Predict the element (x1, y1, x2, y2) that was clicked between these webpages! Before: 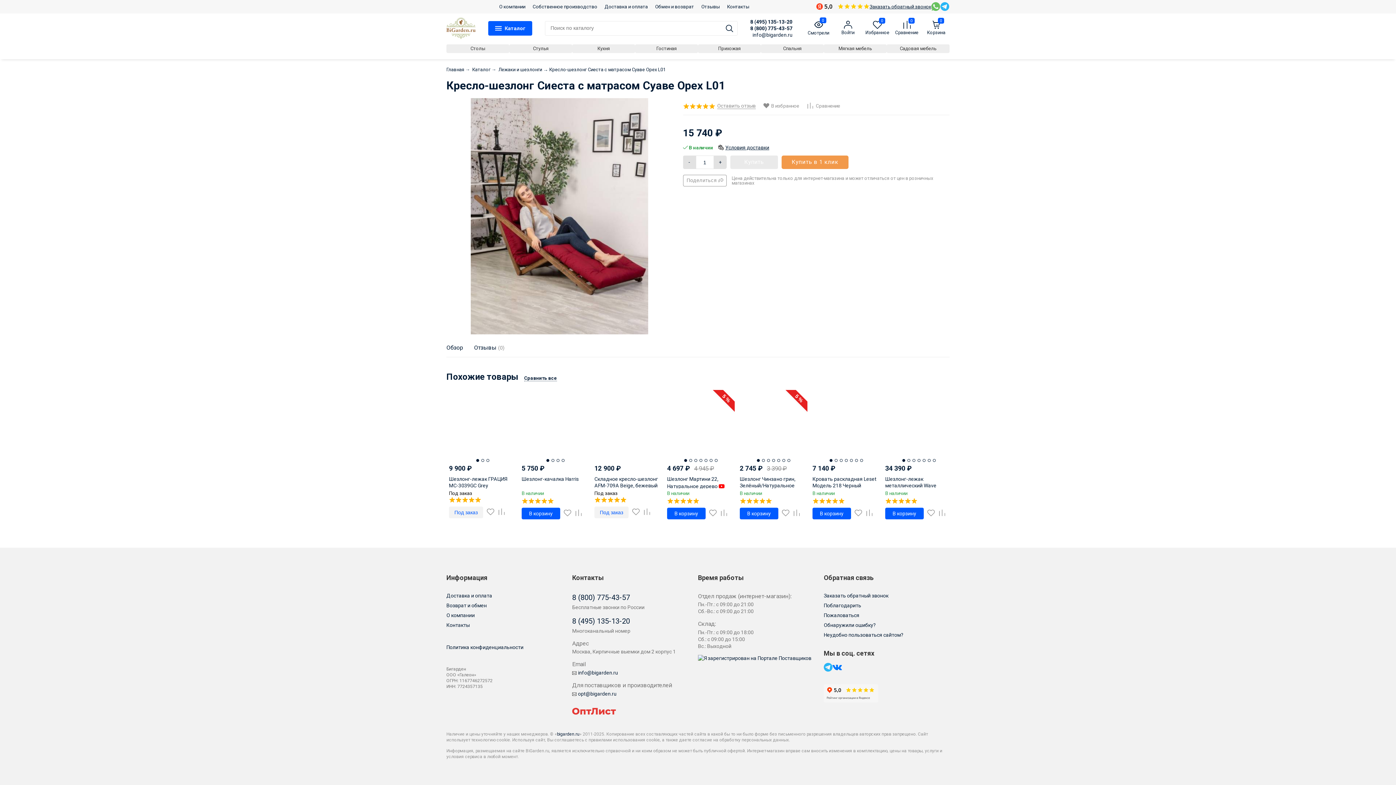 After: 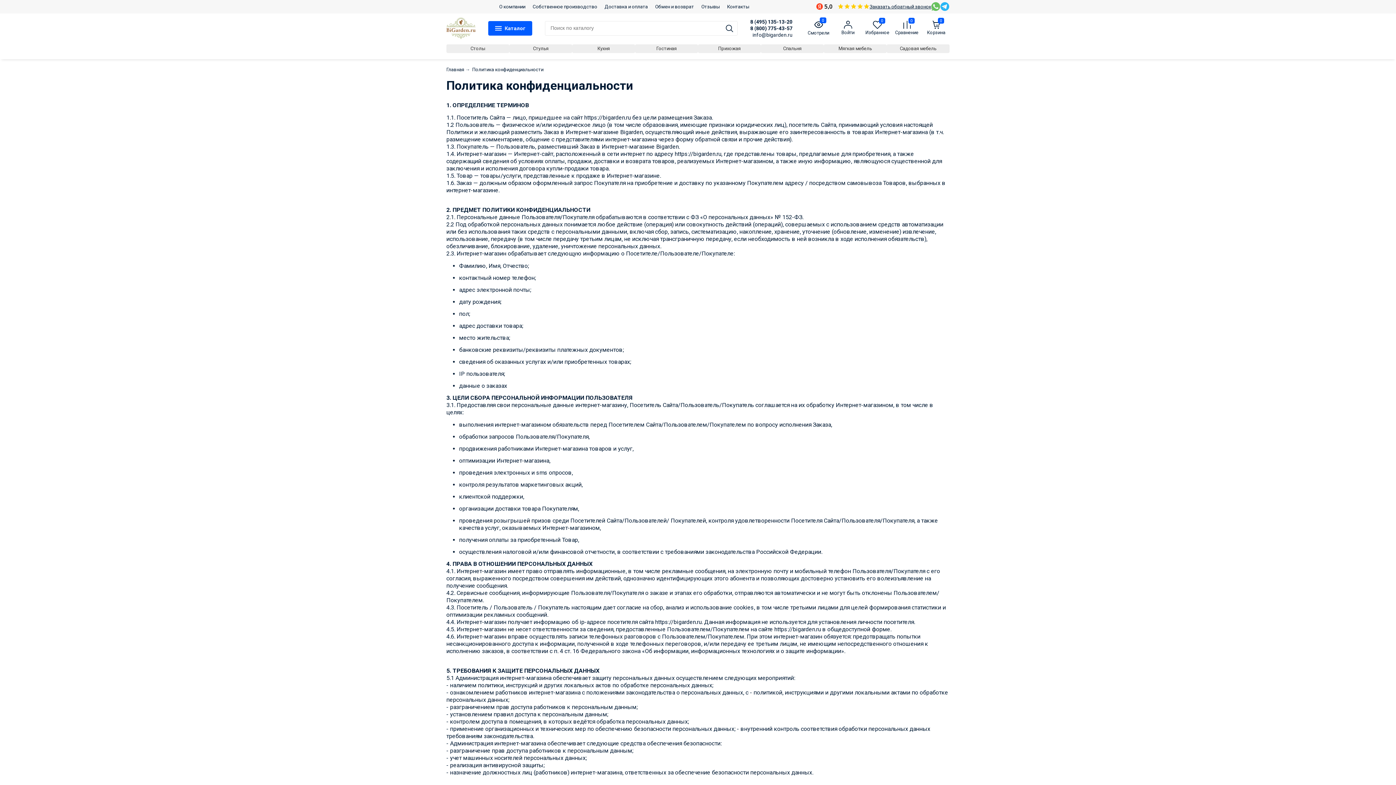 Action: label: Политика конфиденциальности bbox: (446, 644, 523, 650)